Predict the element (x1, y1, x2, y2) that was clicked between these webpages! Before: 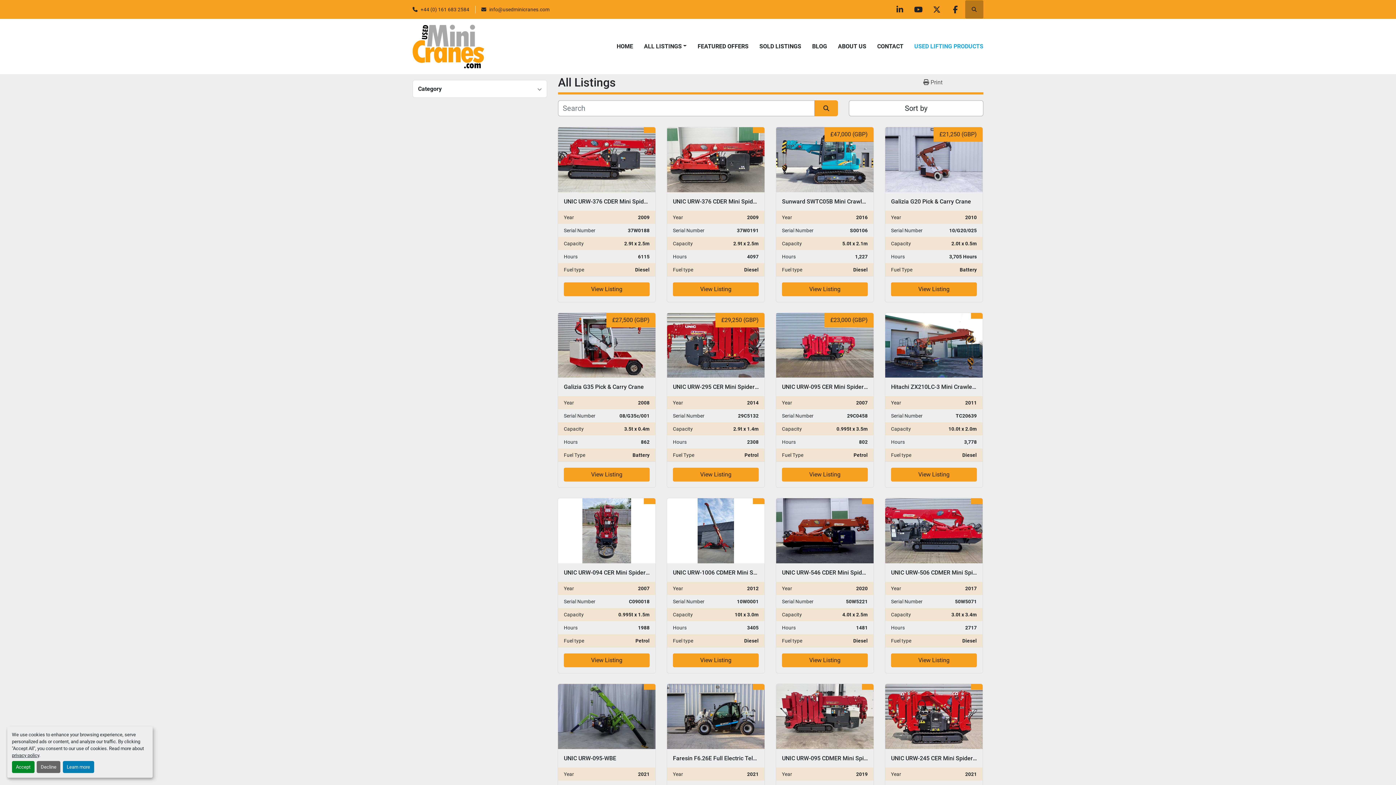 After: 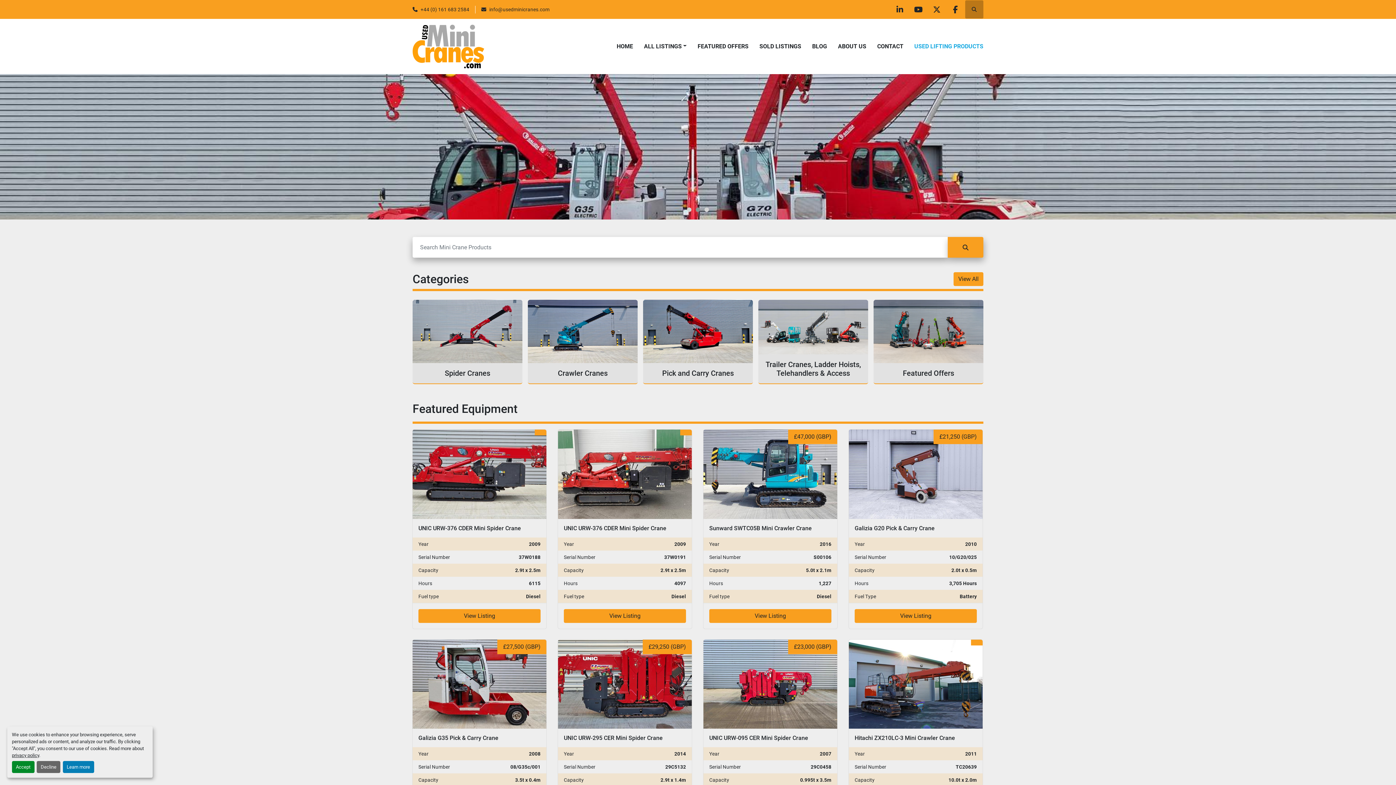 Action: bbox: (412, 24, 558, 68)